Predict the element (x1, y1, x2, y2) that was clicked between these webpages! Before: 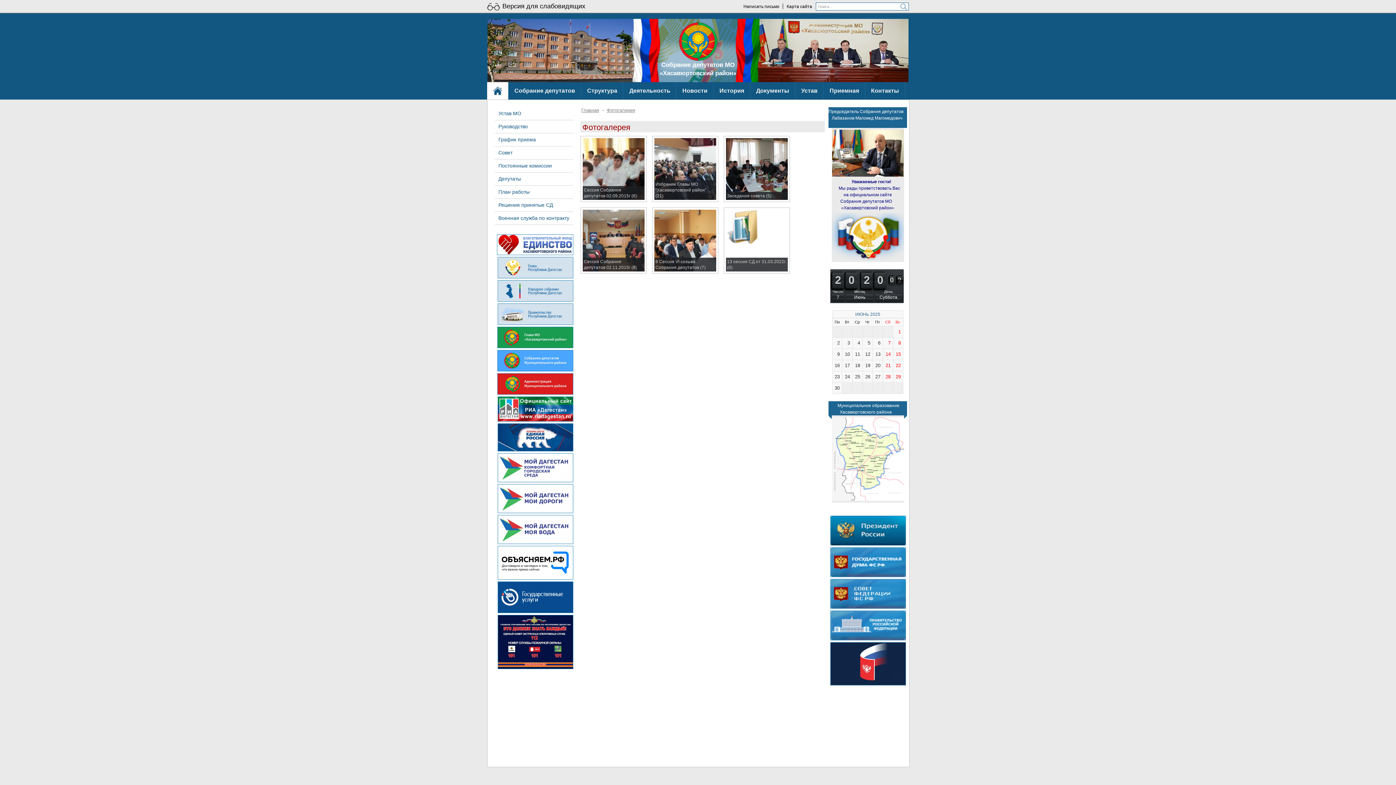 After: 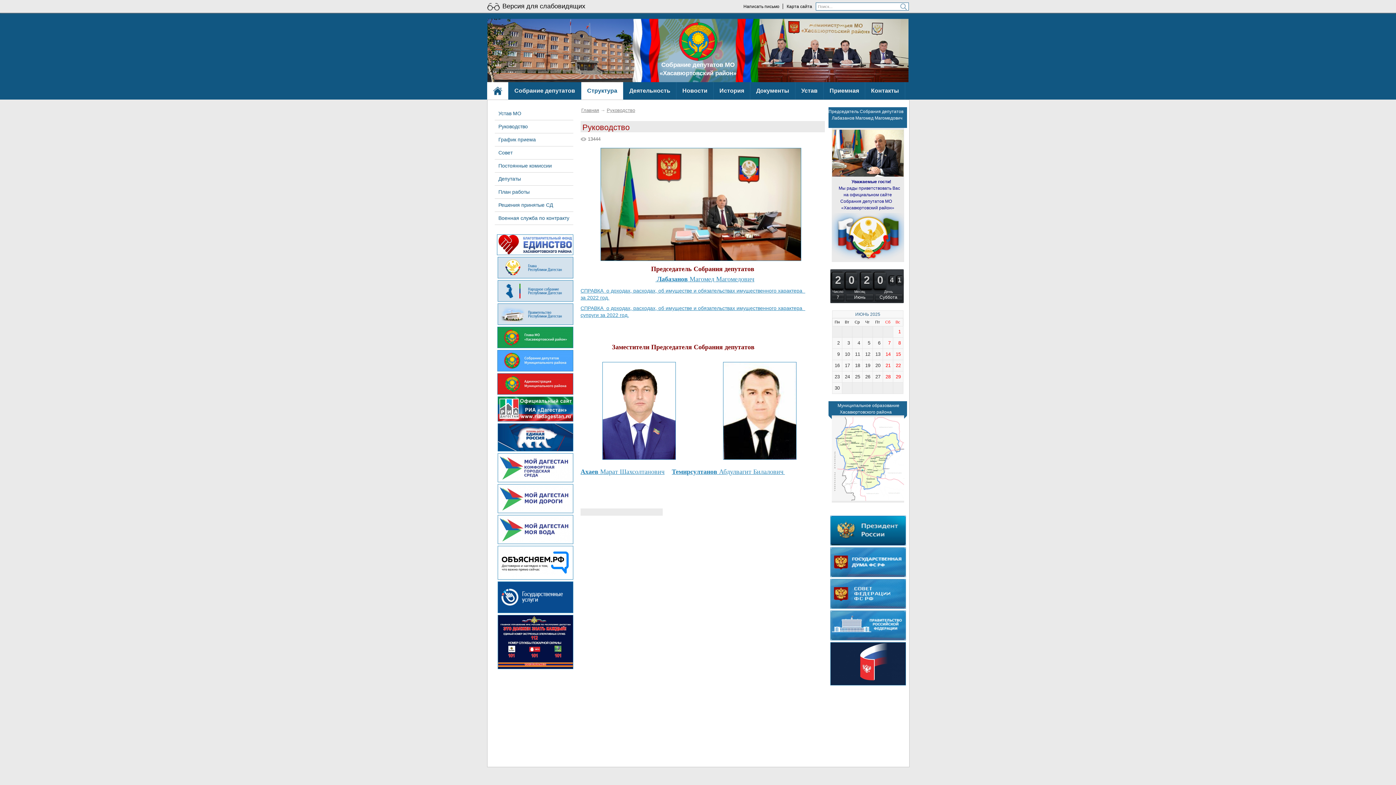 Action: label: Руководство bbox: (498, 124, 528, 129)